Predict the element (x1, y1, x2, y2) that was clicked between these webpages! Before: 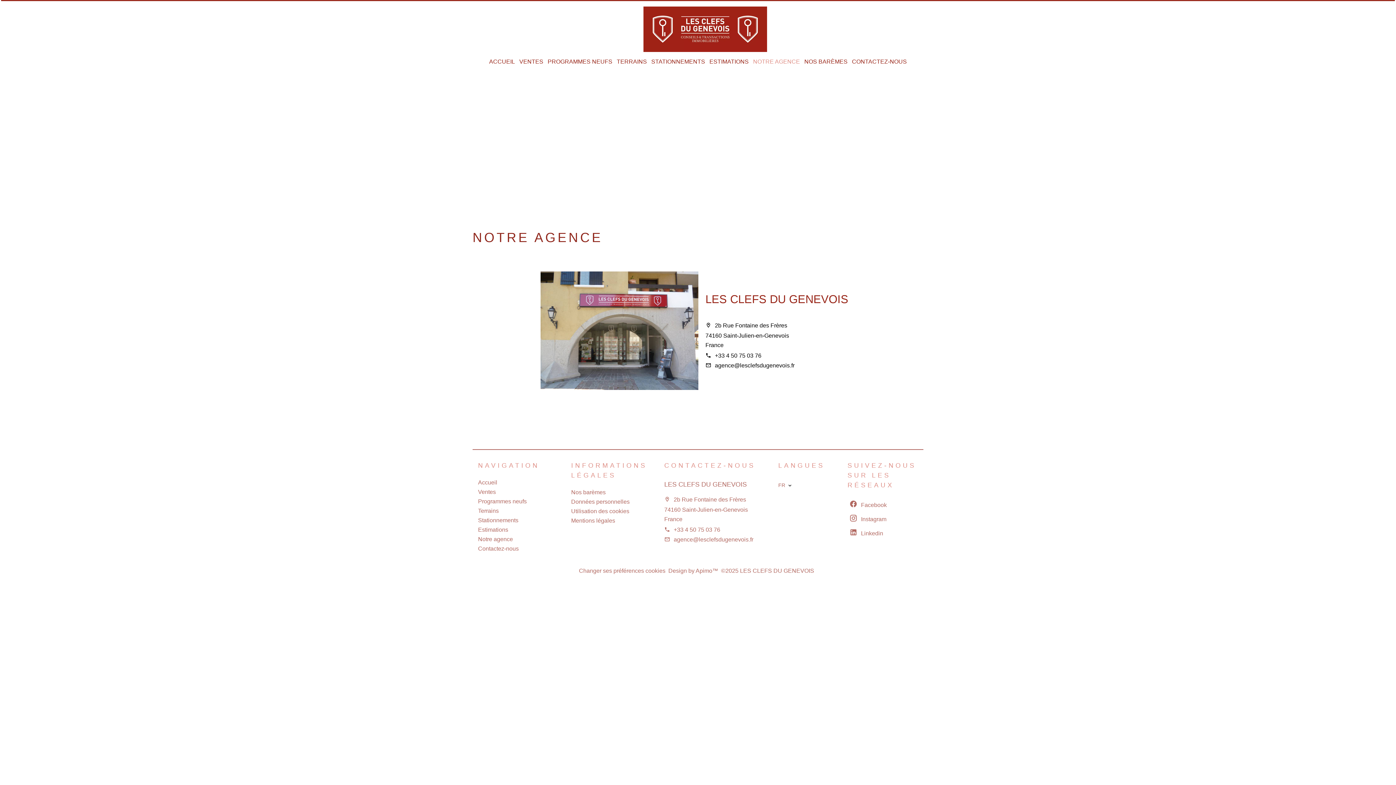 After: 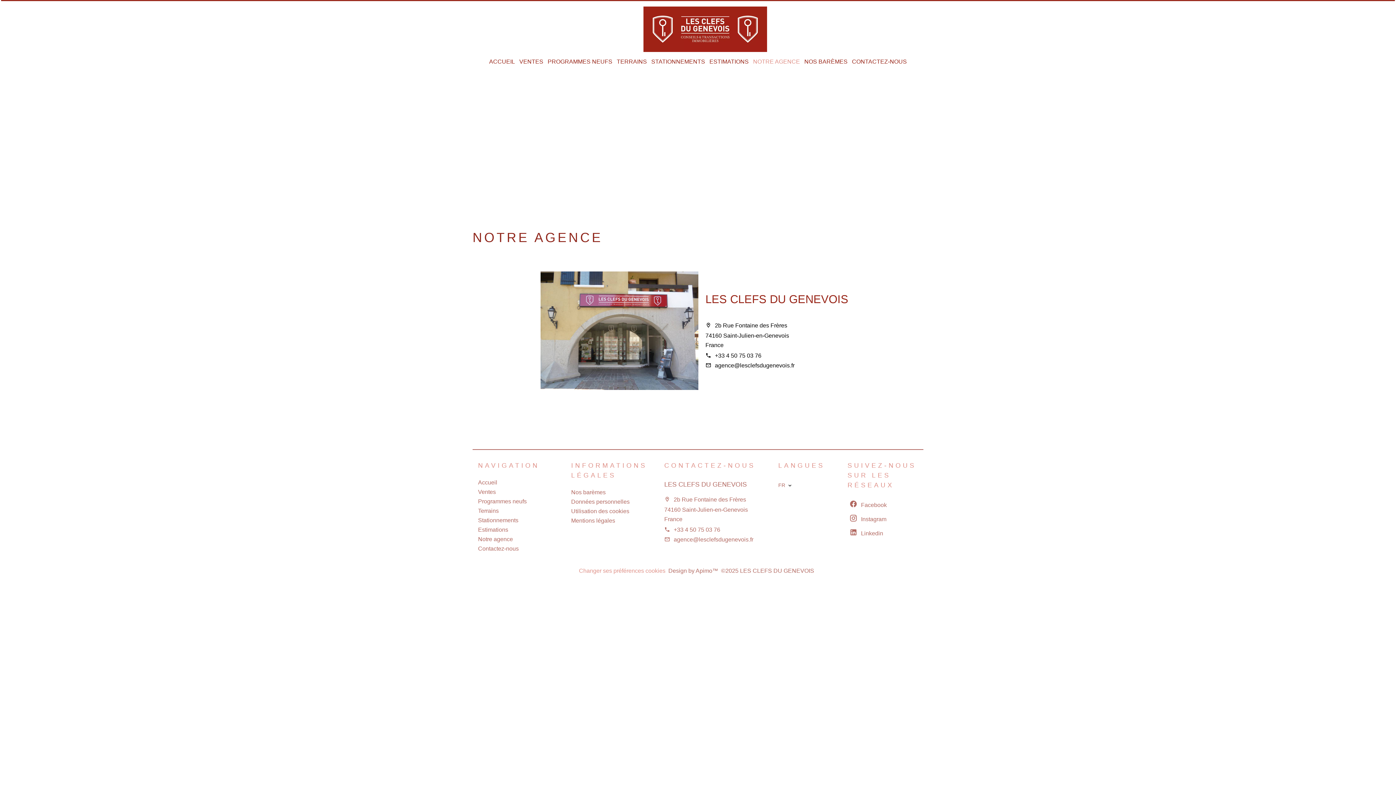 Action: label: Changer ses préférences cookies bbox: (579, 567, 665, 574)